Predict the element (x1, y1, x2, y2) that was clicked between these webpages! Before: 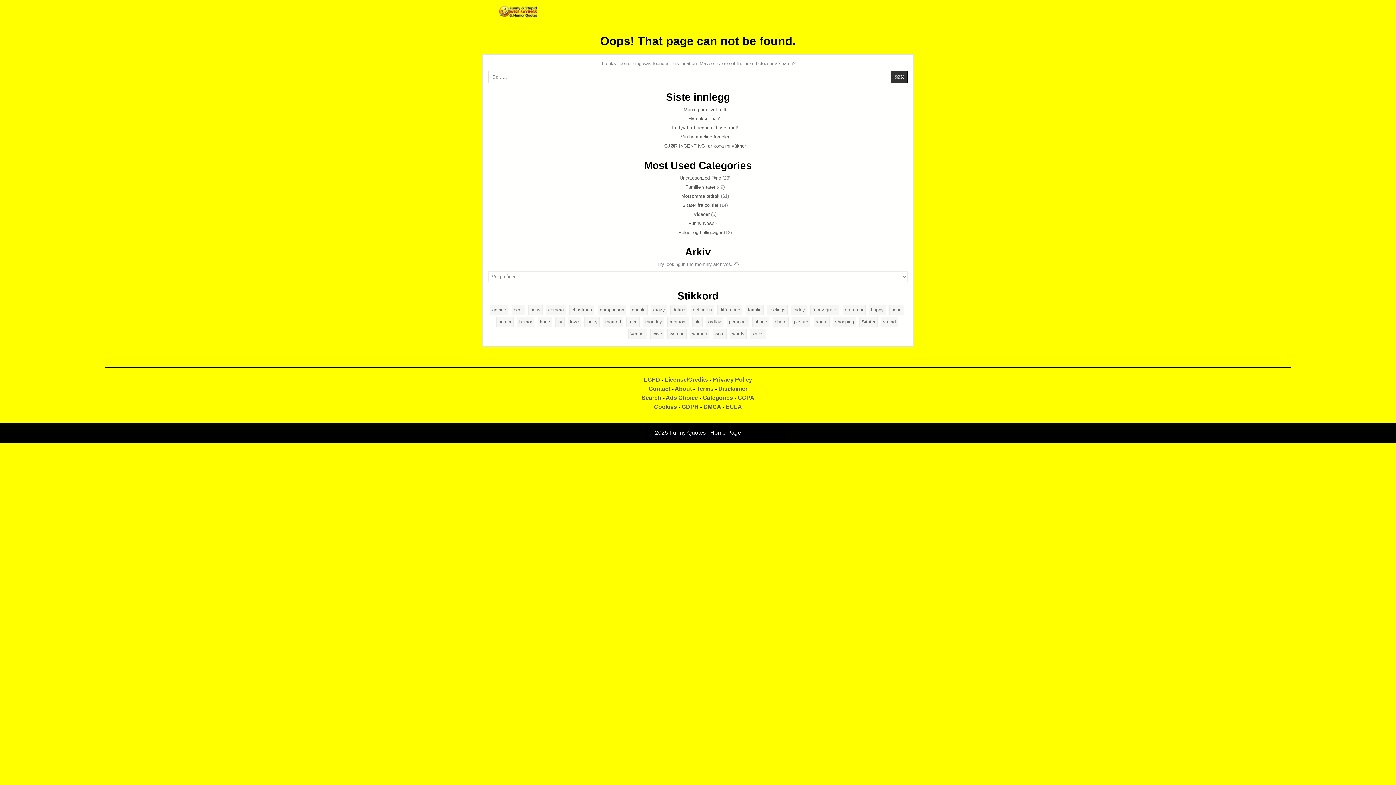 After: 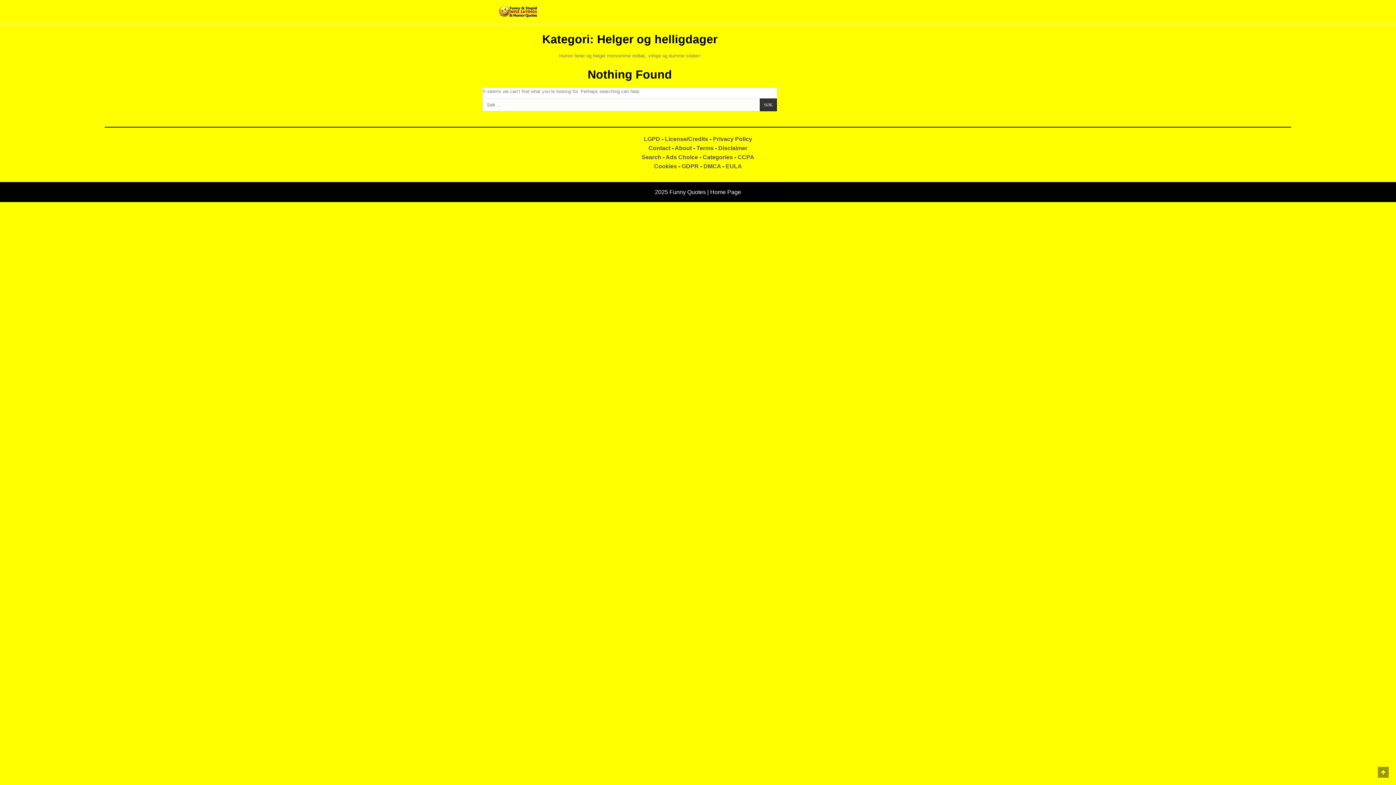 Action: bbox: (678, 229, 722, 235) label: Helger og helligdager